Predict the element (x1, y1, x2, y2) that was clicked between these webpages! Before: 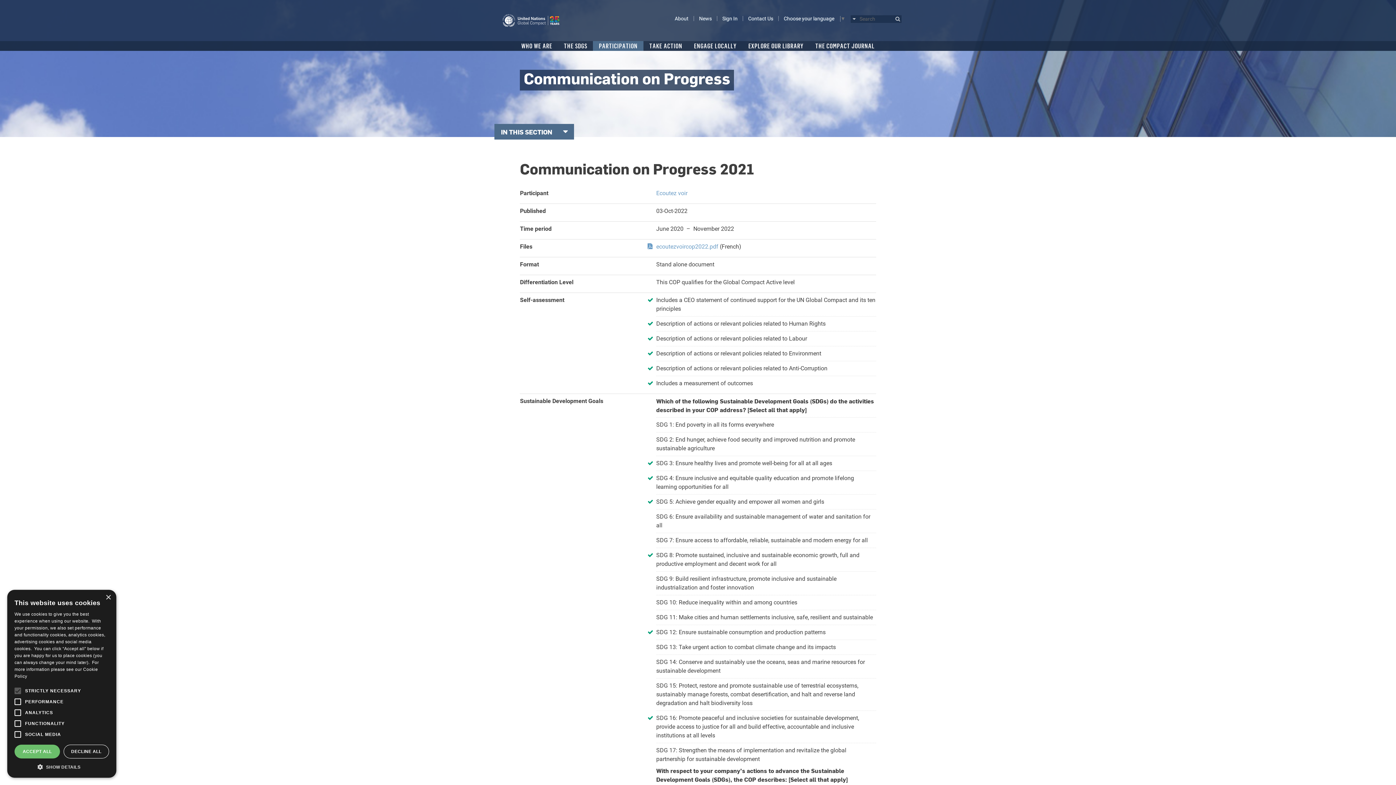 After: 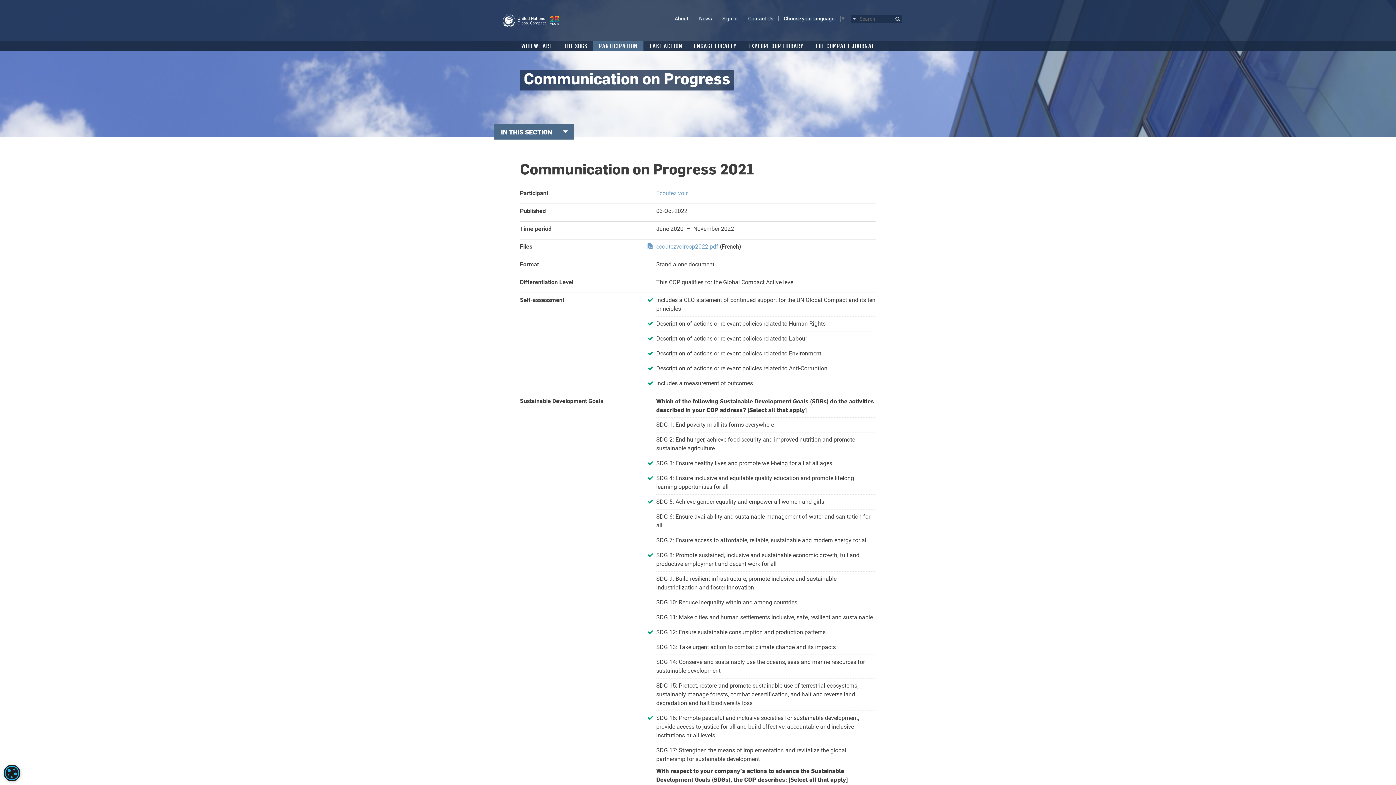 Action: label: ACCEPT ALL bbox: (14, 745, 60, 758)